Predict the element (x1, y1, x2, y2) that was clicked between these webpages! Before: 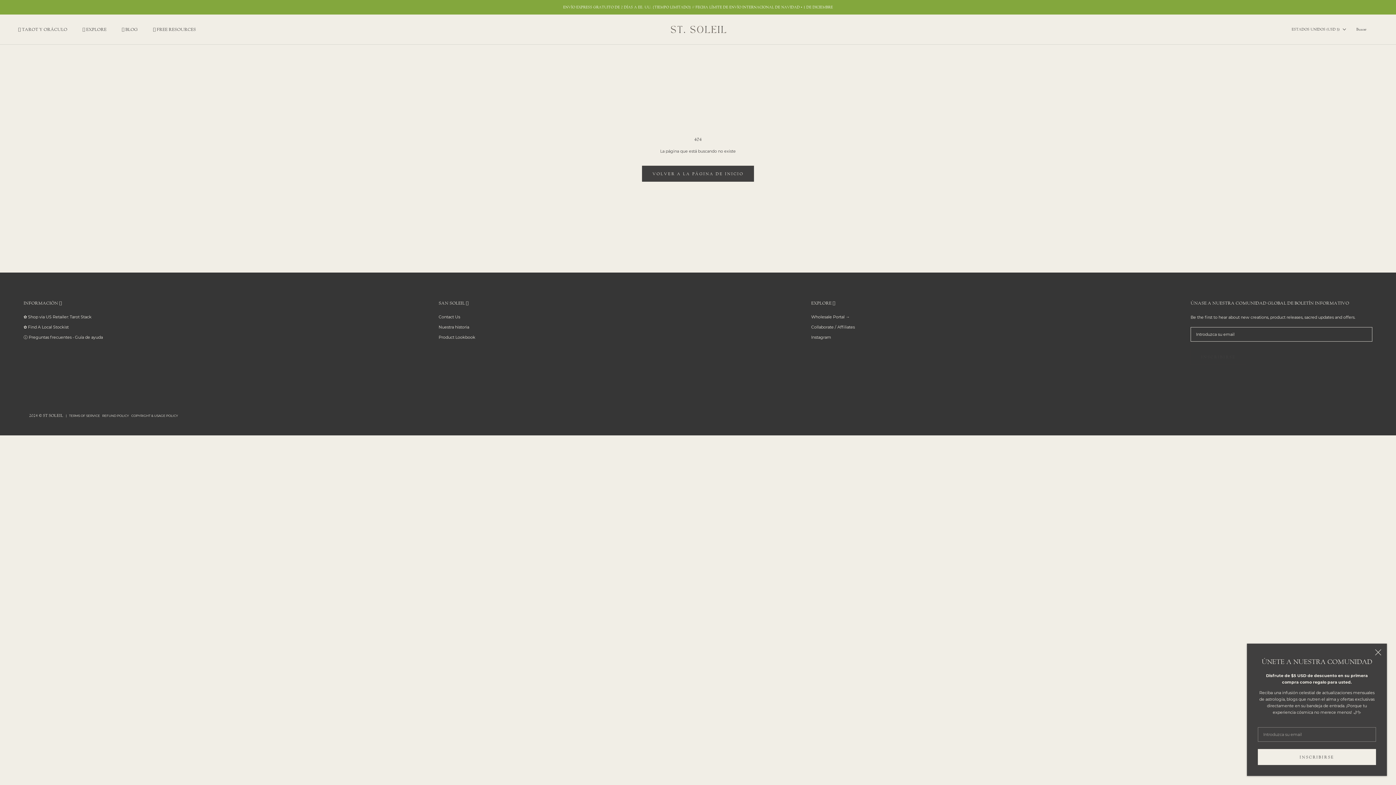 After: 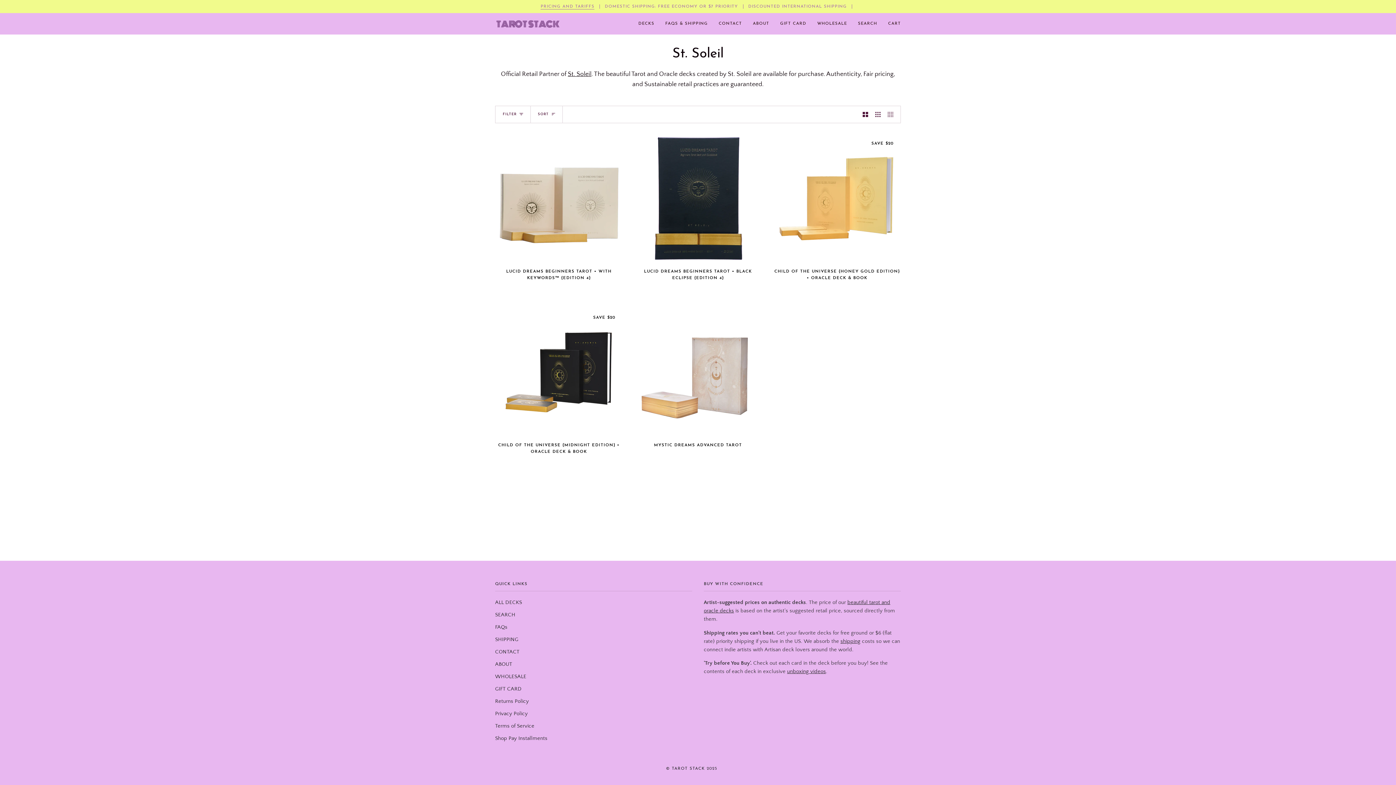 Action: label: ENVÍO EXPRESS GRATUITO DE 2 DÍAS A EE. UU. {TIEMPO LIMITADO} // FECHA LÍMITE DE ENVÍO INTERNACIONAL DE NAVIDAD • 1 DE DICIEMBRE bbox: (563, 4, 833, 9)